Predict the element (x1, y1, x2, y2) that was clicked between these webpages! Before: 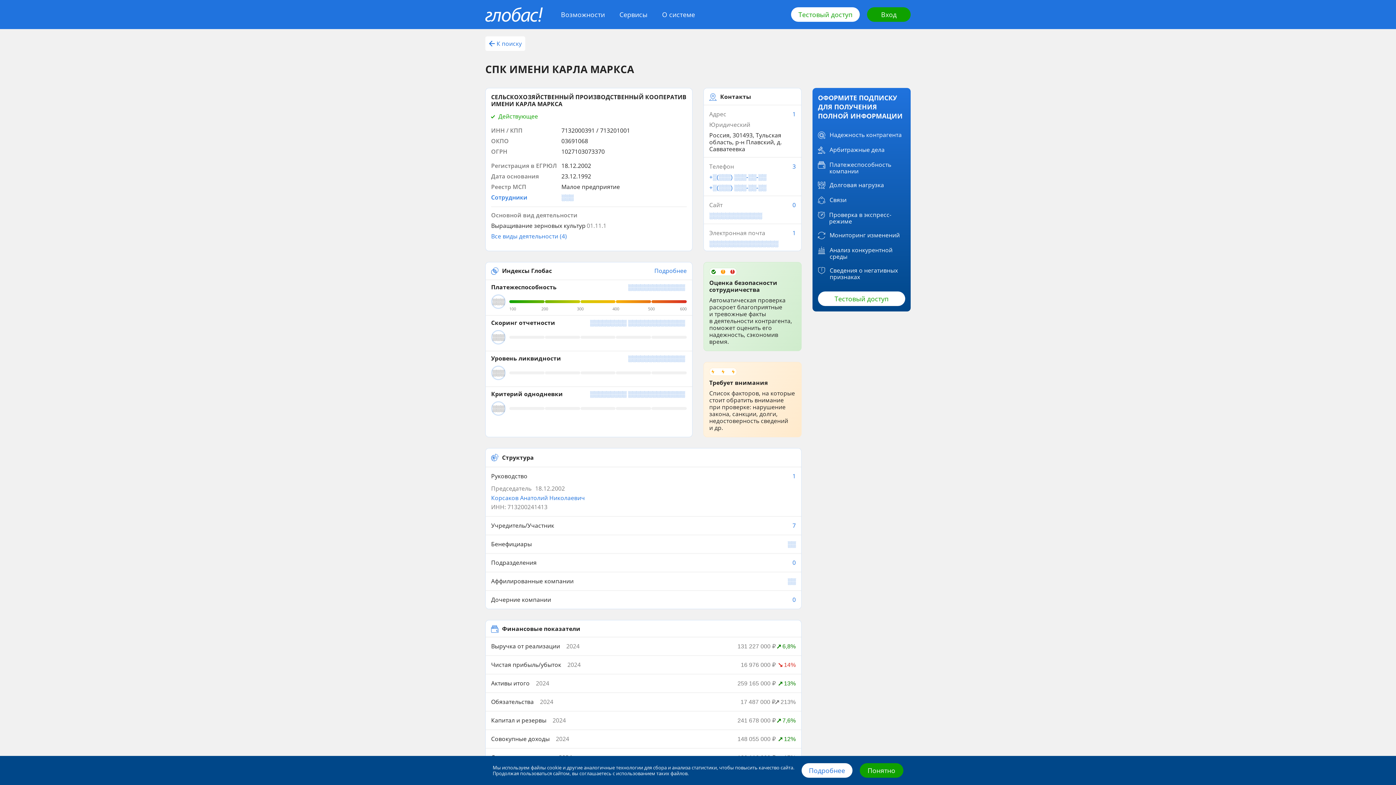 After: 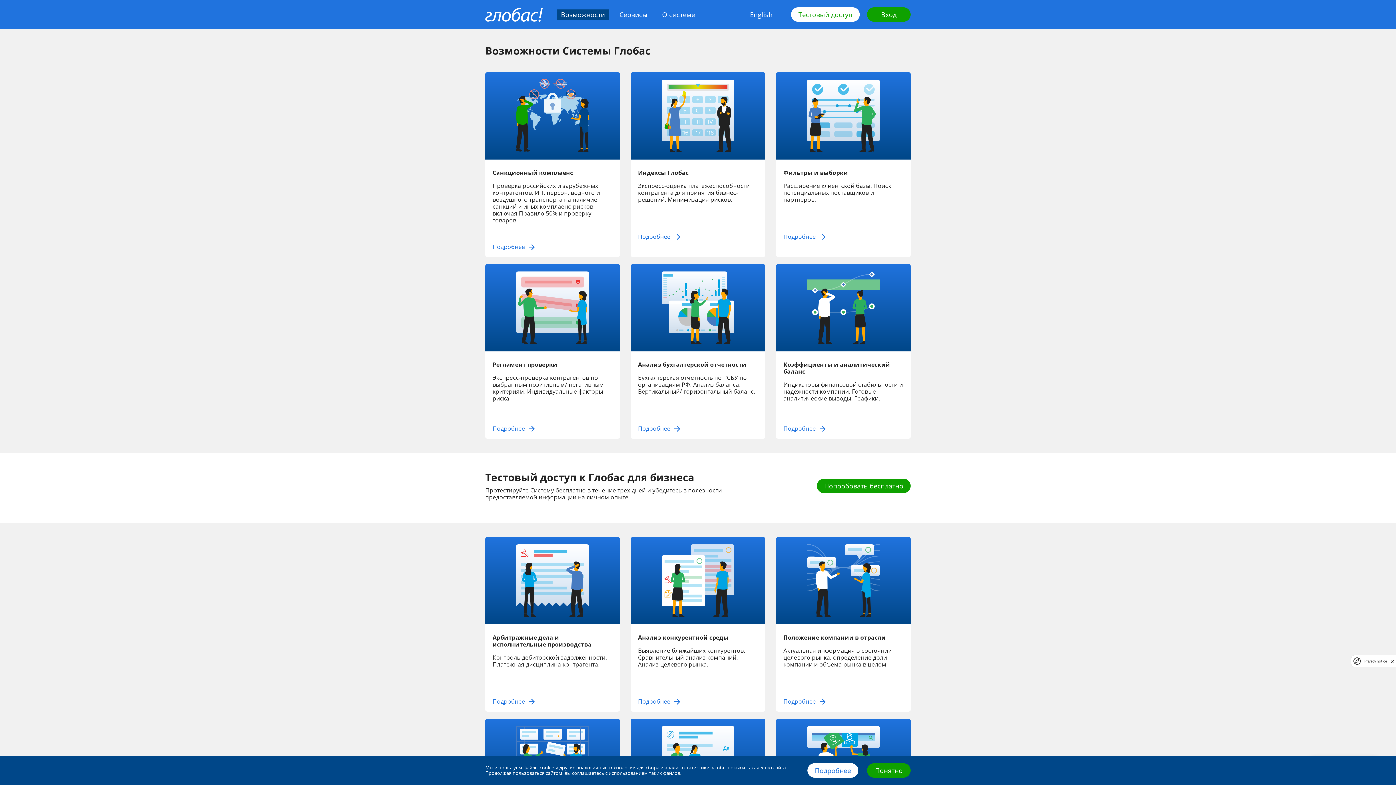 Action: label: Возможности bbox: (557, 8, 609, 20)